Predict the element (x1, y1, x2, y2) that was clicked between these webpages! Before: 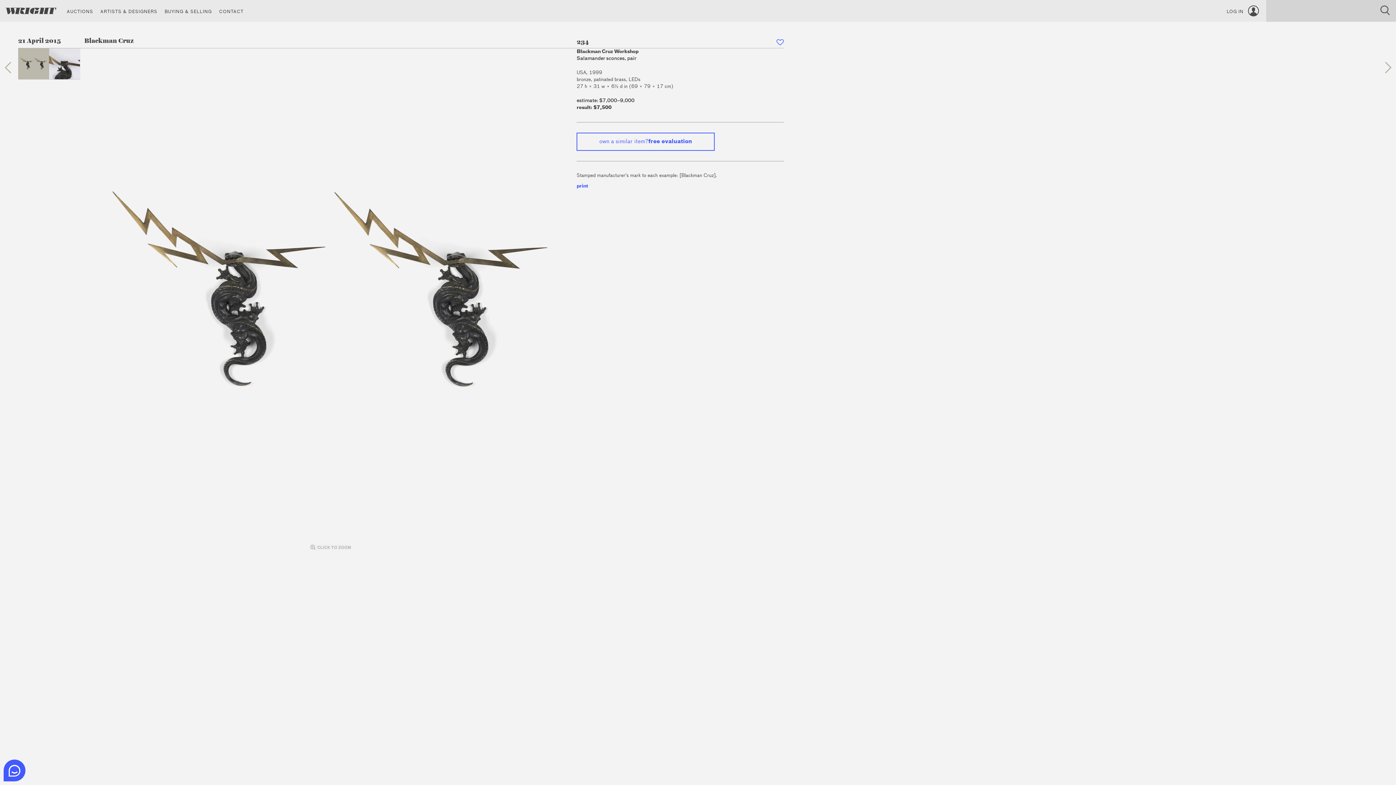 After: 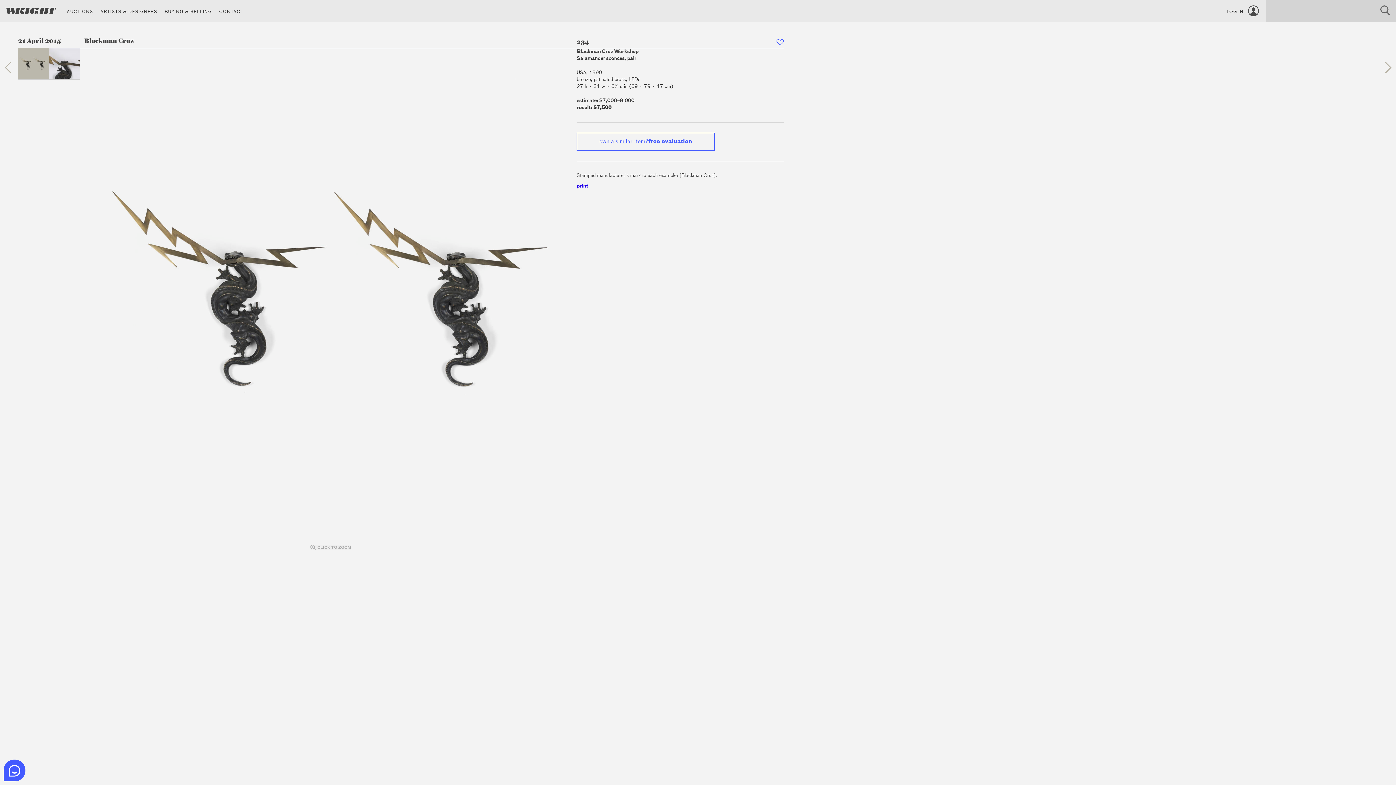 Action: label: print bbox: (576, 184, 588, 188)